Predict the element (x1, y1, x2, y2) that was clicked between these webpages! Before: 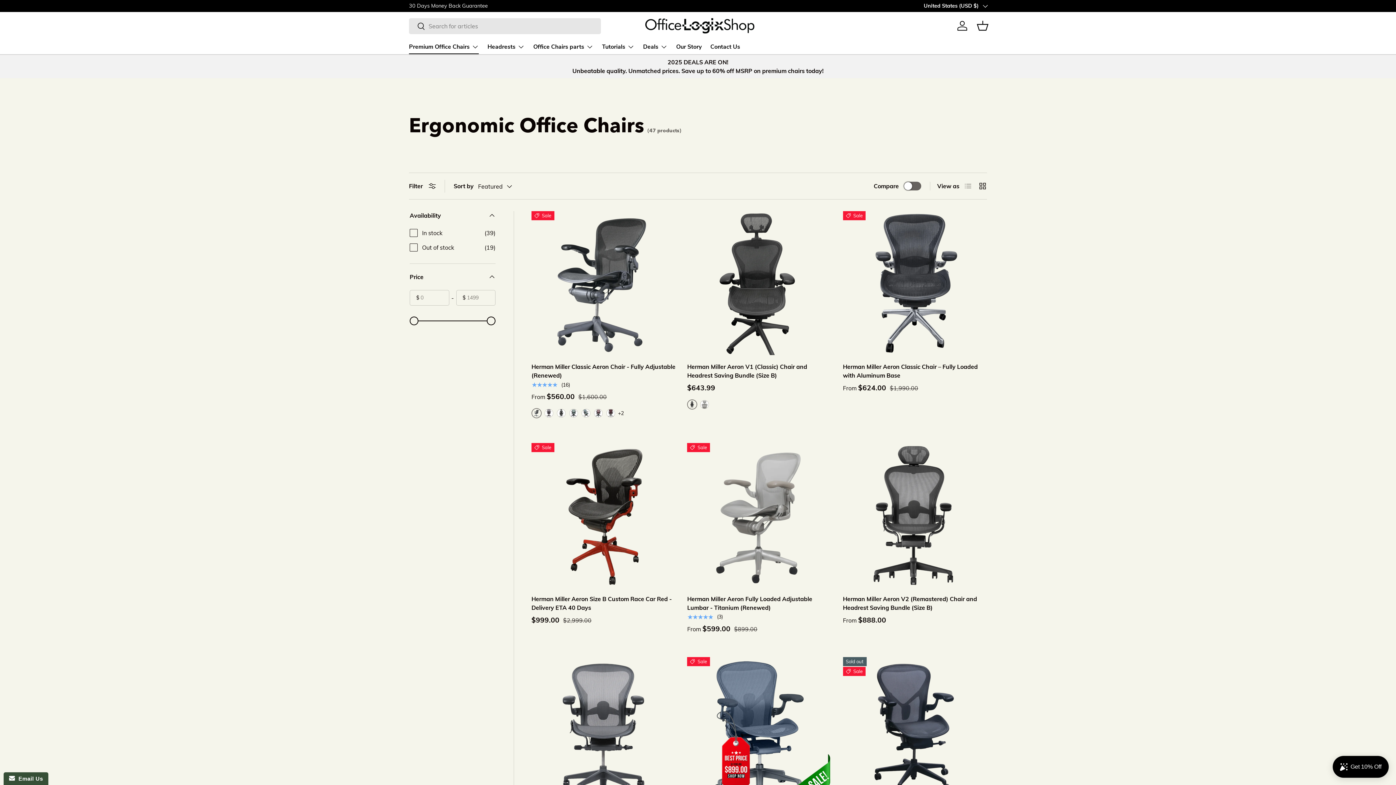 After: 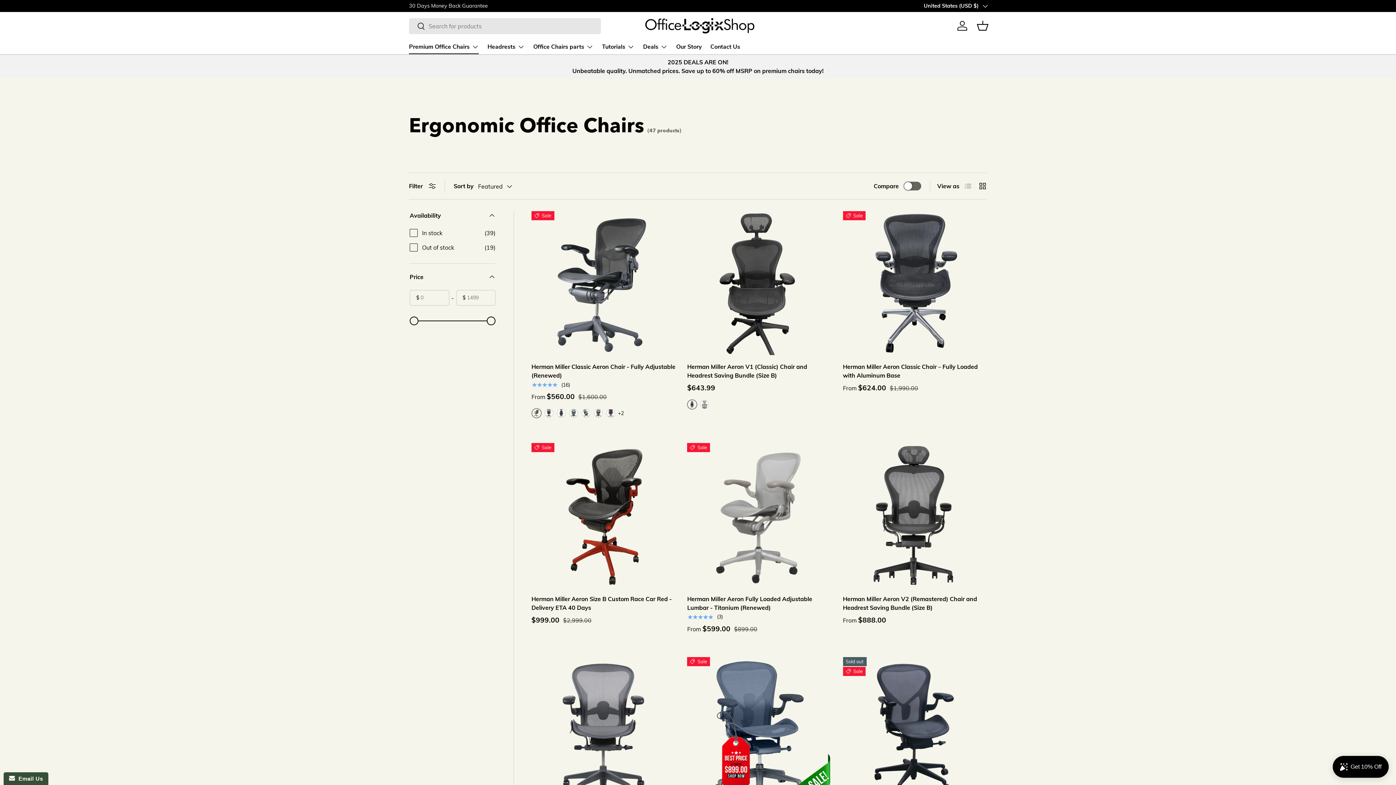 Action: label: Search bbox: (409, 18, 425, 35)